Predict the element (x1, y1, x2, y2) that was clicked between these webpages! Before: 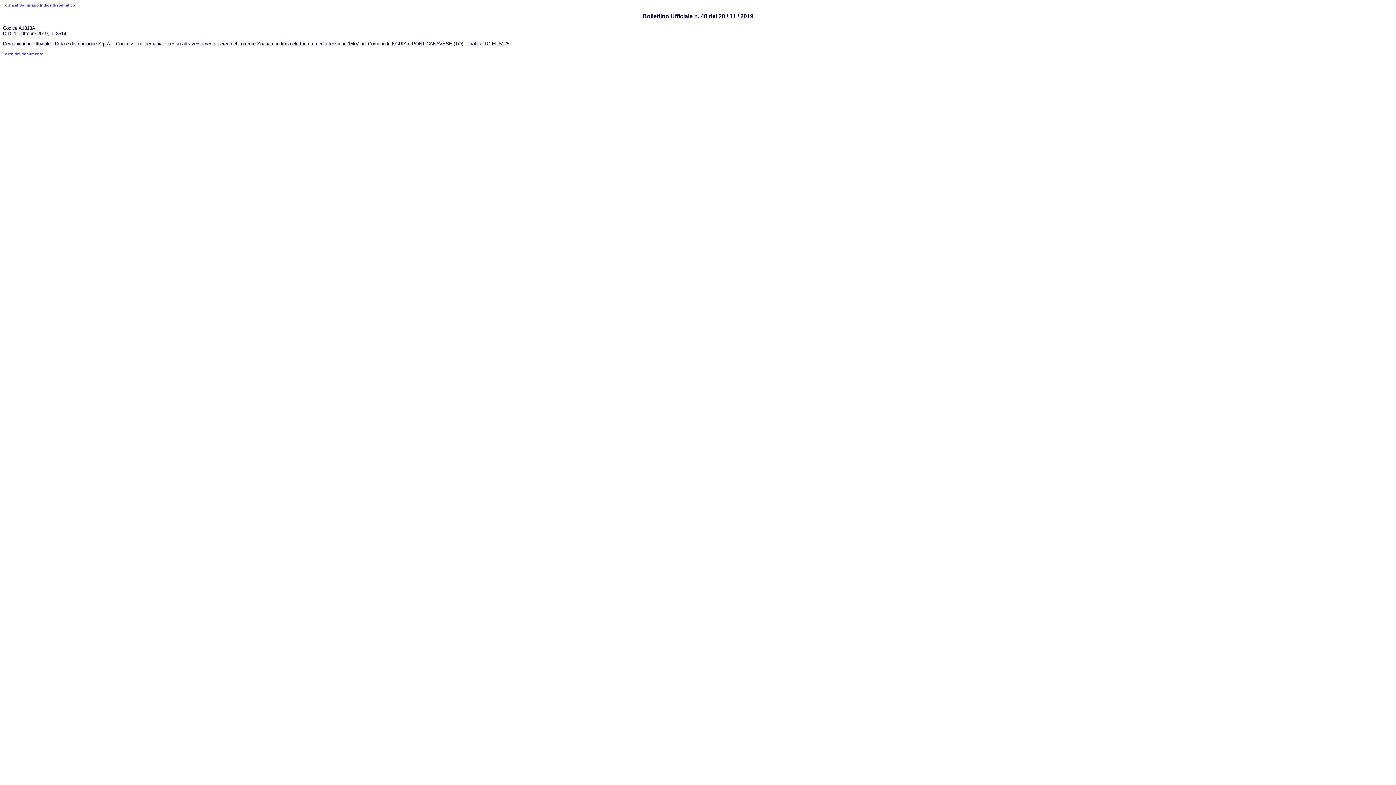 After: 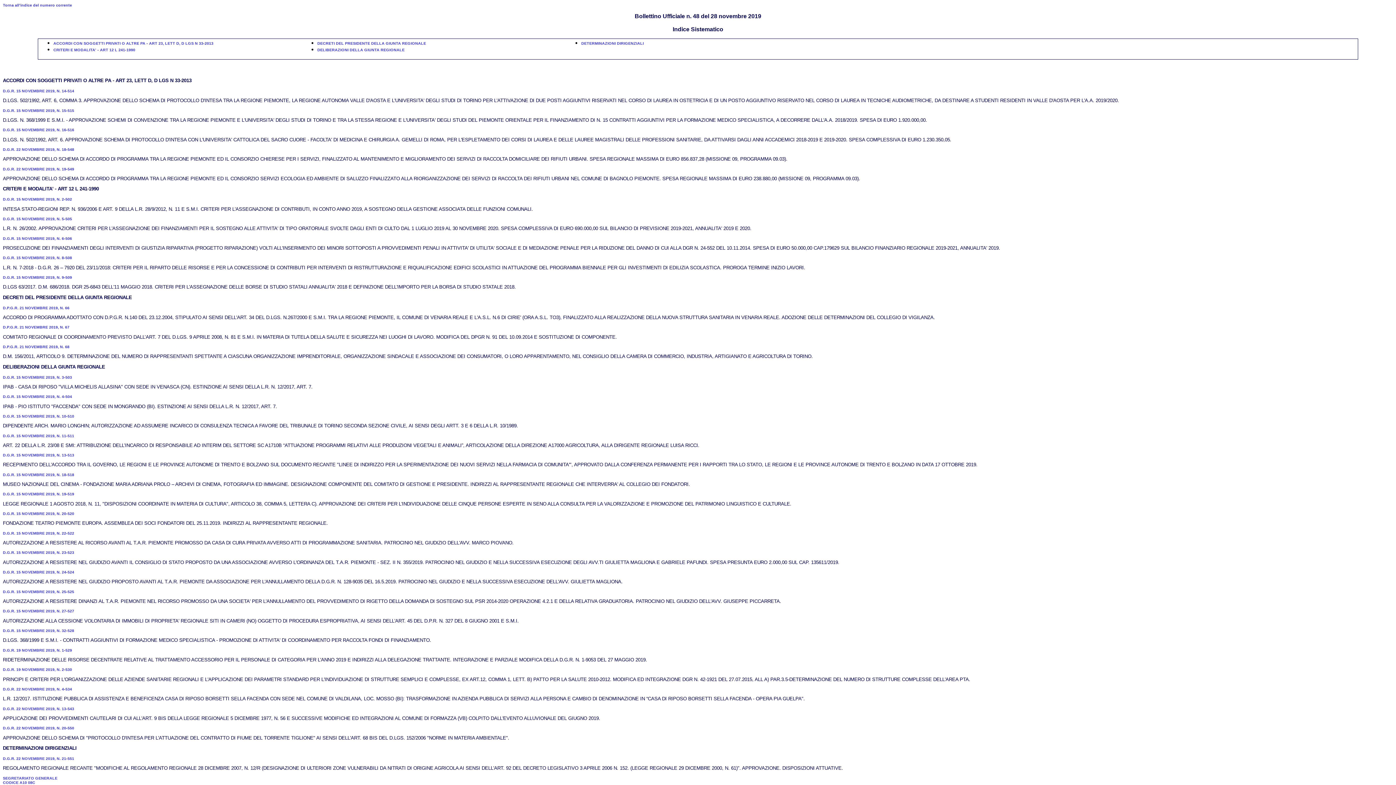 Action: label: Torna al Sommario Indice Sistematico bbox: (2, 2, 75, 7)